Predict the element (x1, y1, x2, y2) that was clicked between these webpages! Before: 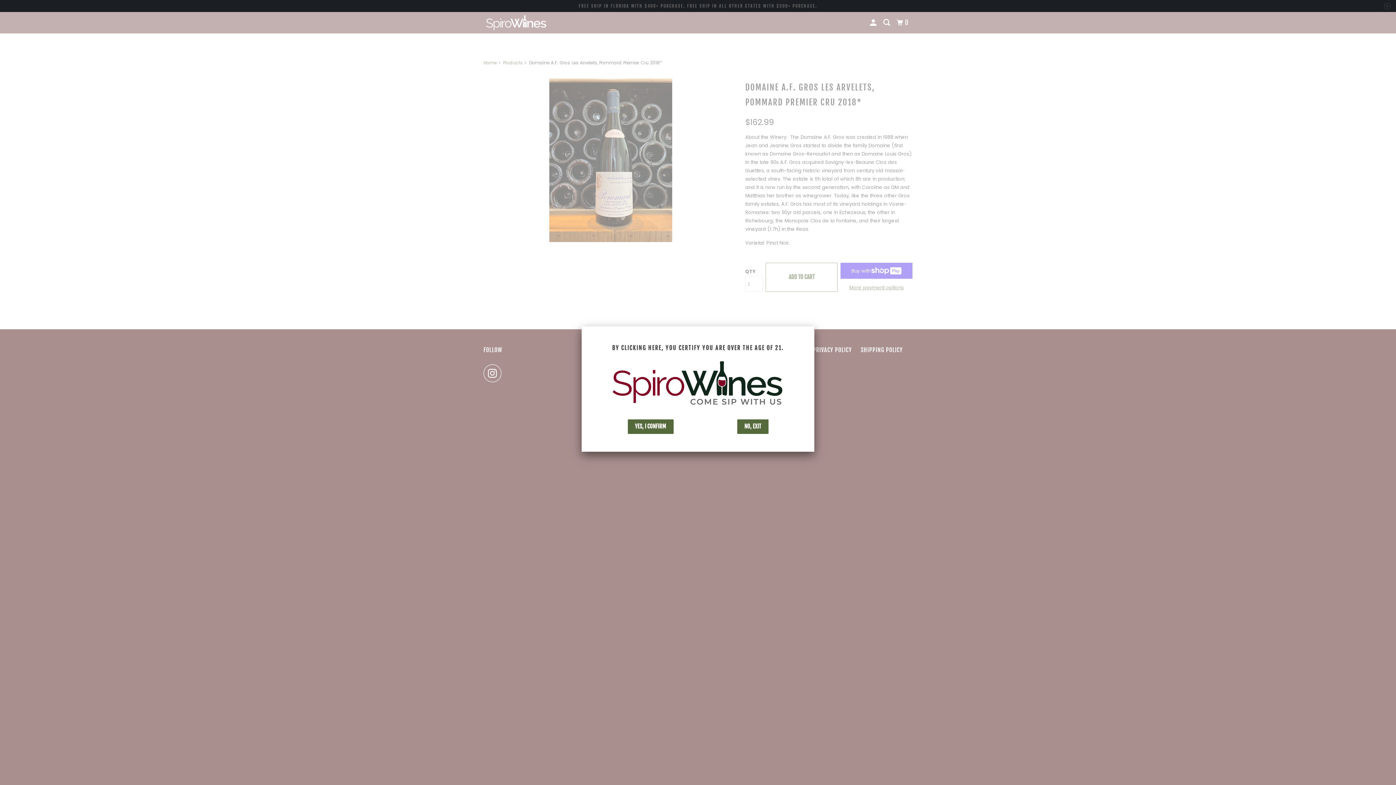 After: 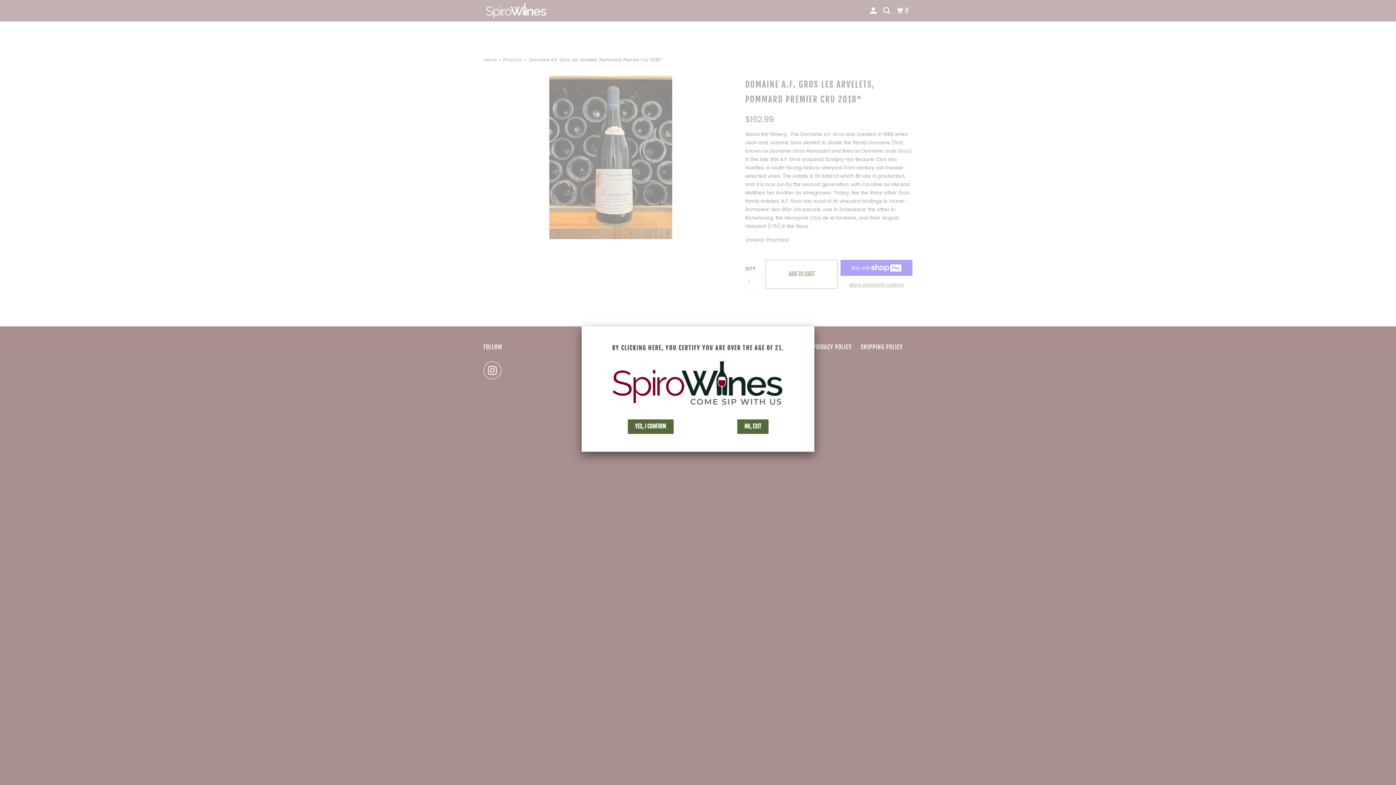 Action: bbox: (1382, 0, 1392, 12)